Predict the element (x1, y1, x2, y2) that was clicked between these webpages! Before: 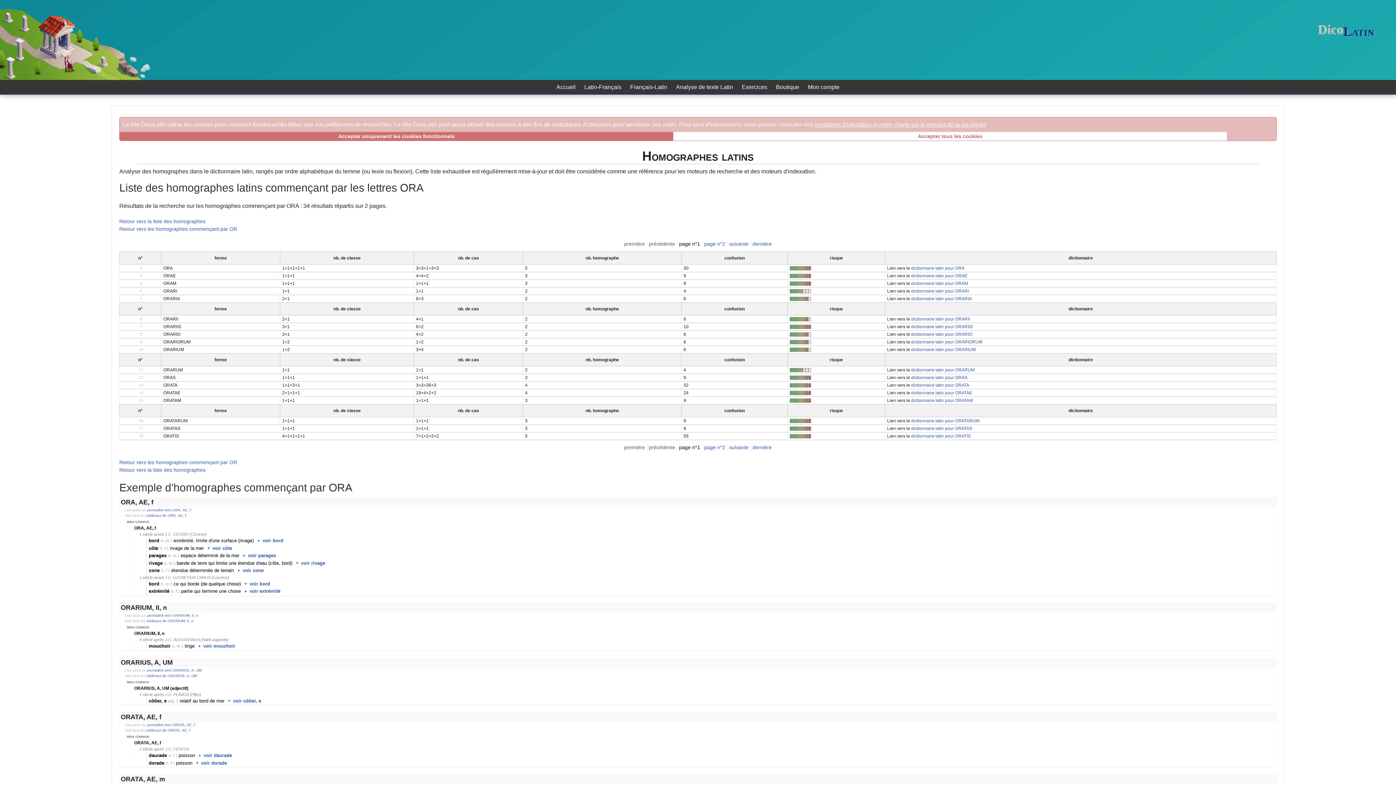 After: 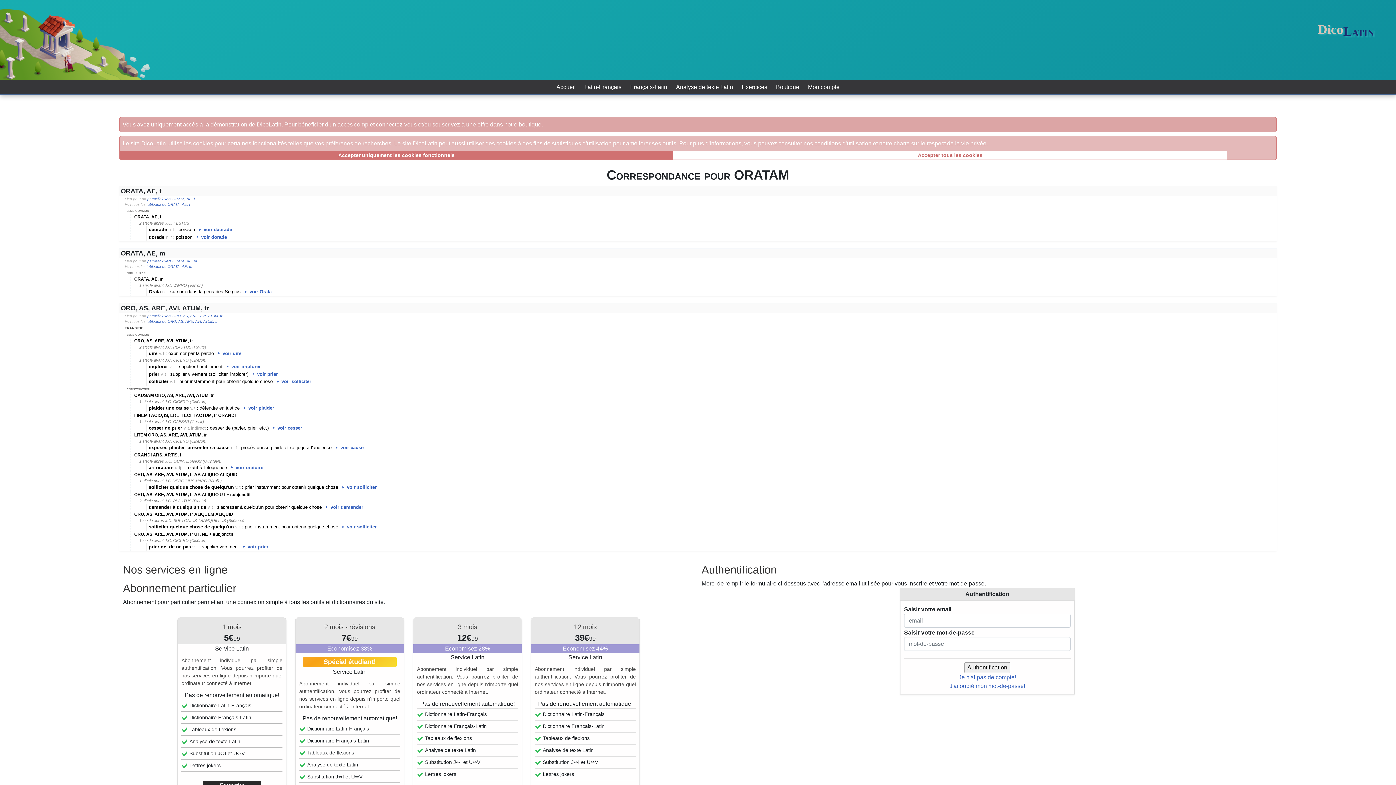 Action: bbox: (911, 398, 973, 403) label: dictionnaire latin pour ORATAM